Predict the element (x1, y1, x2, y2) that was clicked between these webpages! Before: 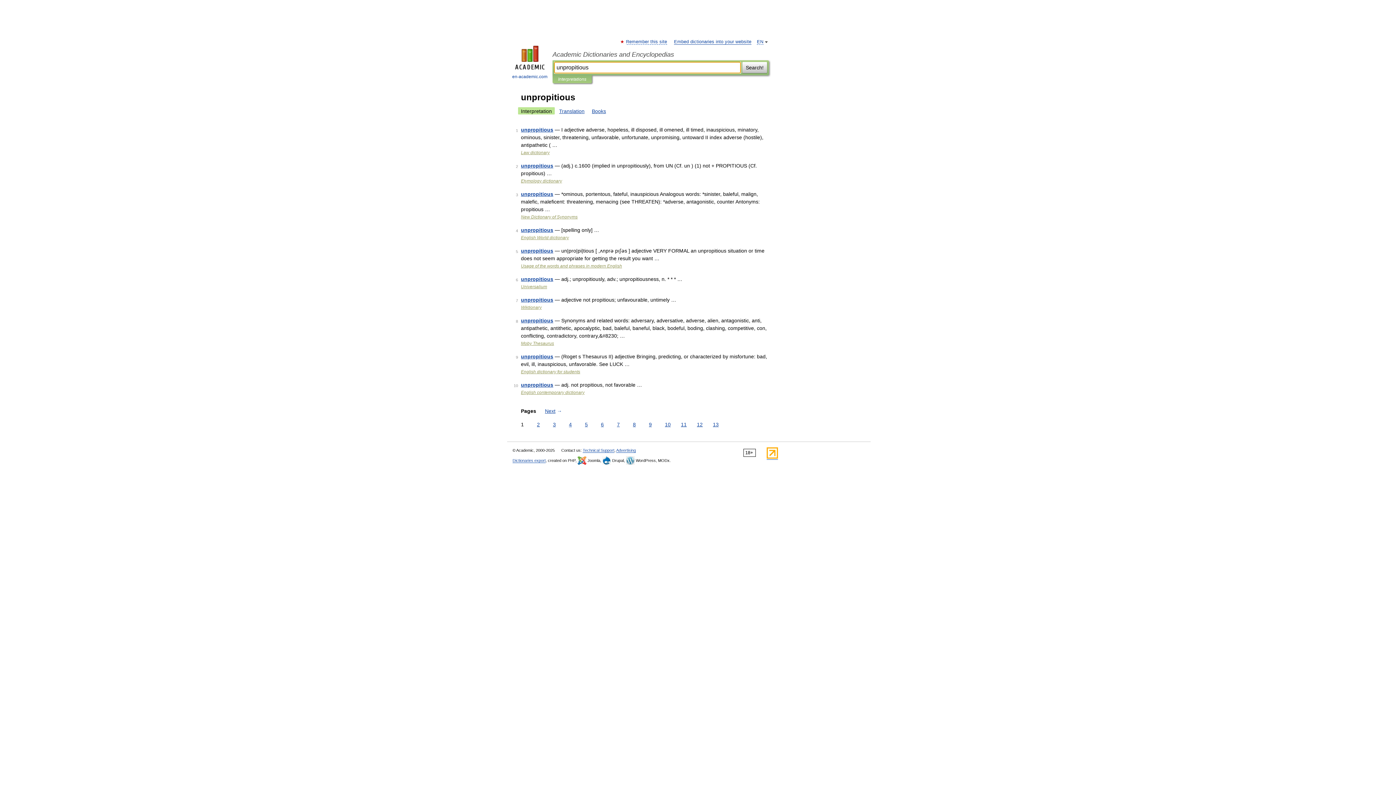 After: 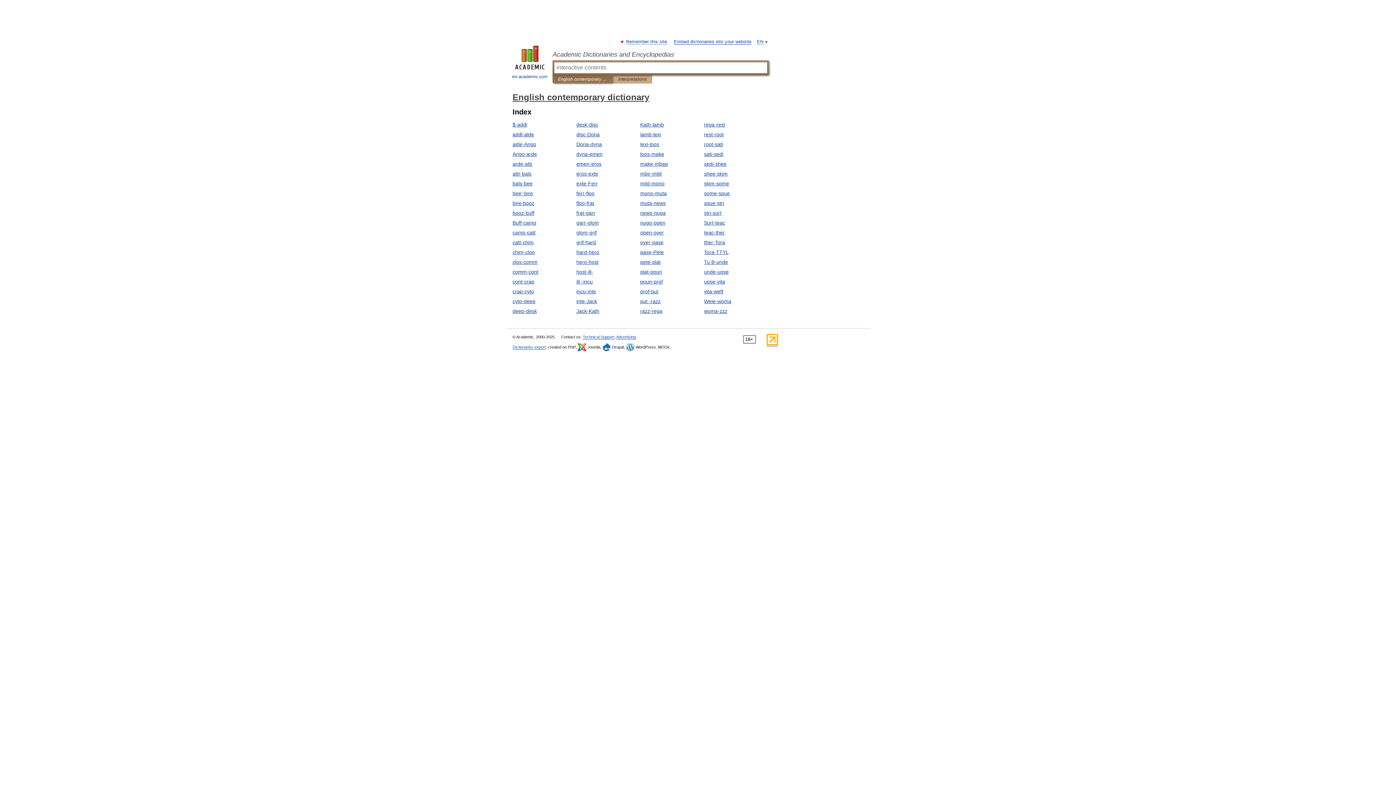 Action: bbox: (521, 390, 584, 395) label: English contemporary dictionary